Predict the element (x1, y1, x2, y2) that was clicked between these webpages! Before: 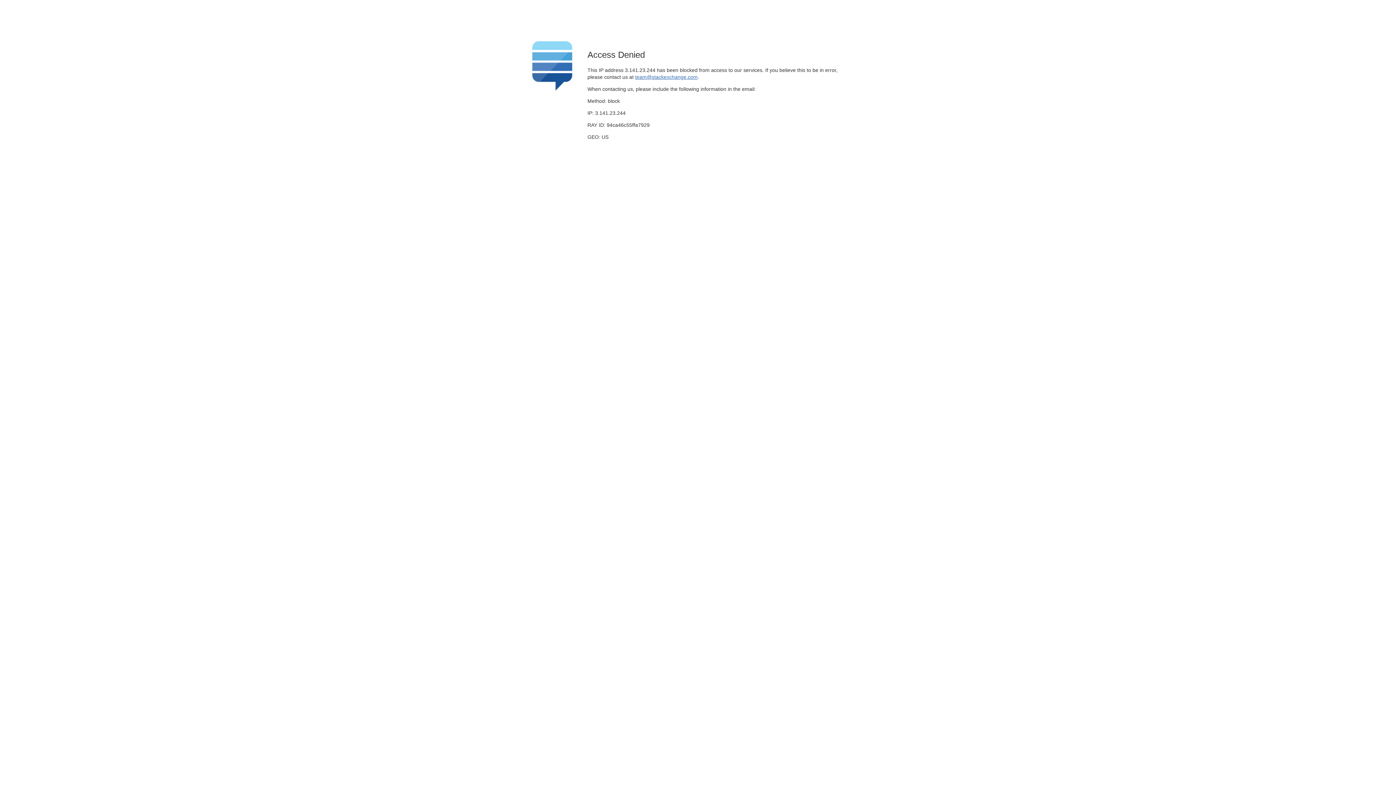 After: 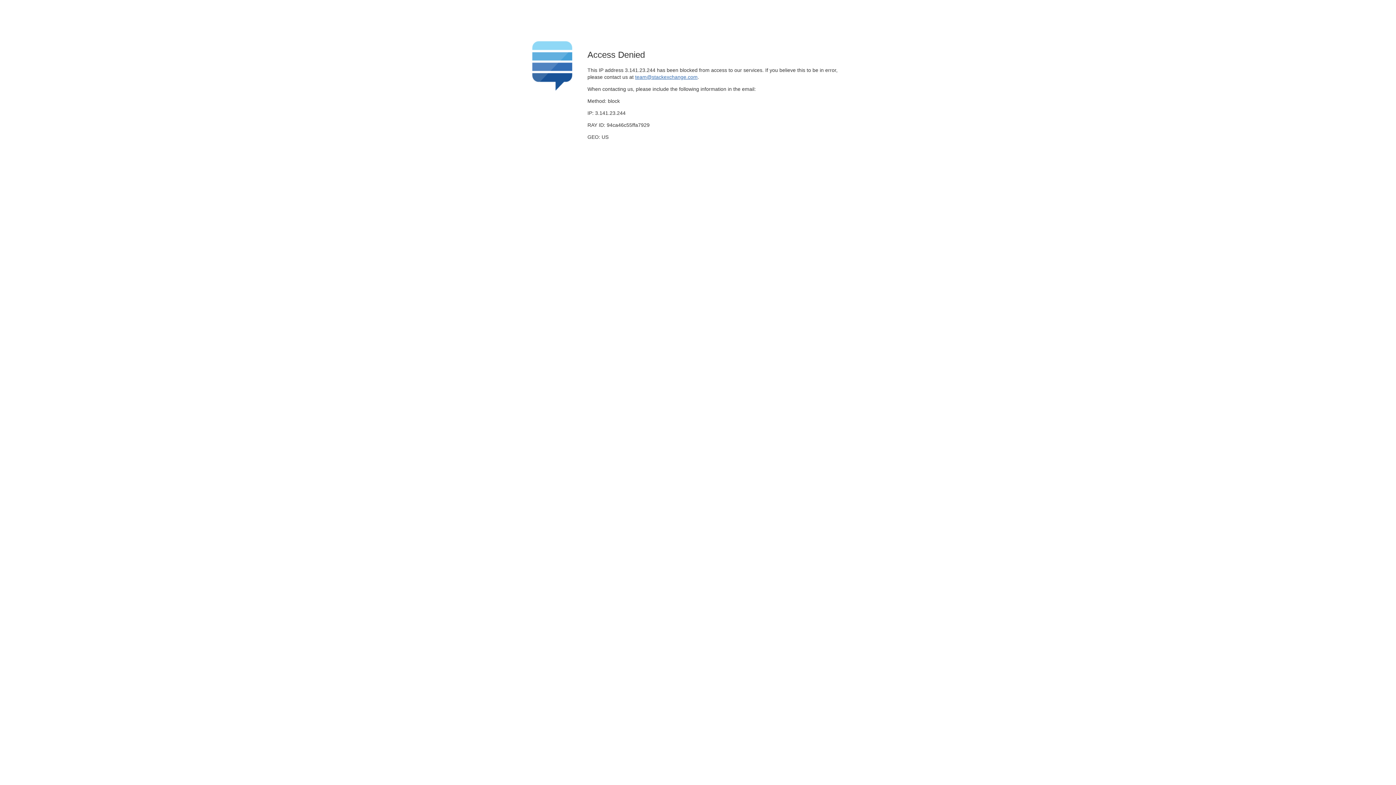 Action: label: team@stackexchange.com bbox: (635, 74, 697, 79)